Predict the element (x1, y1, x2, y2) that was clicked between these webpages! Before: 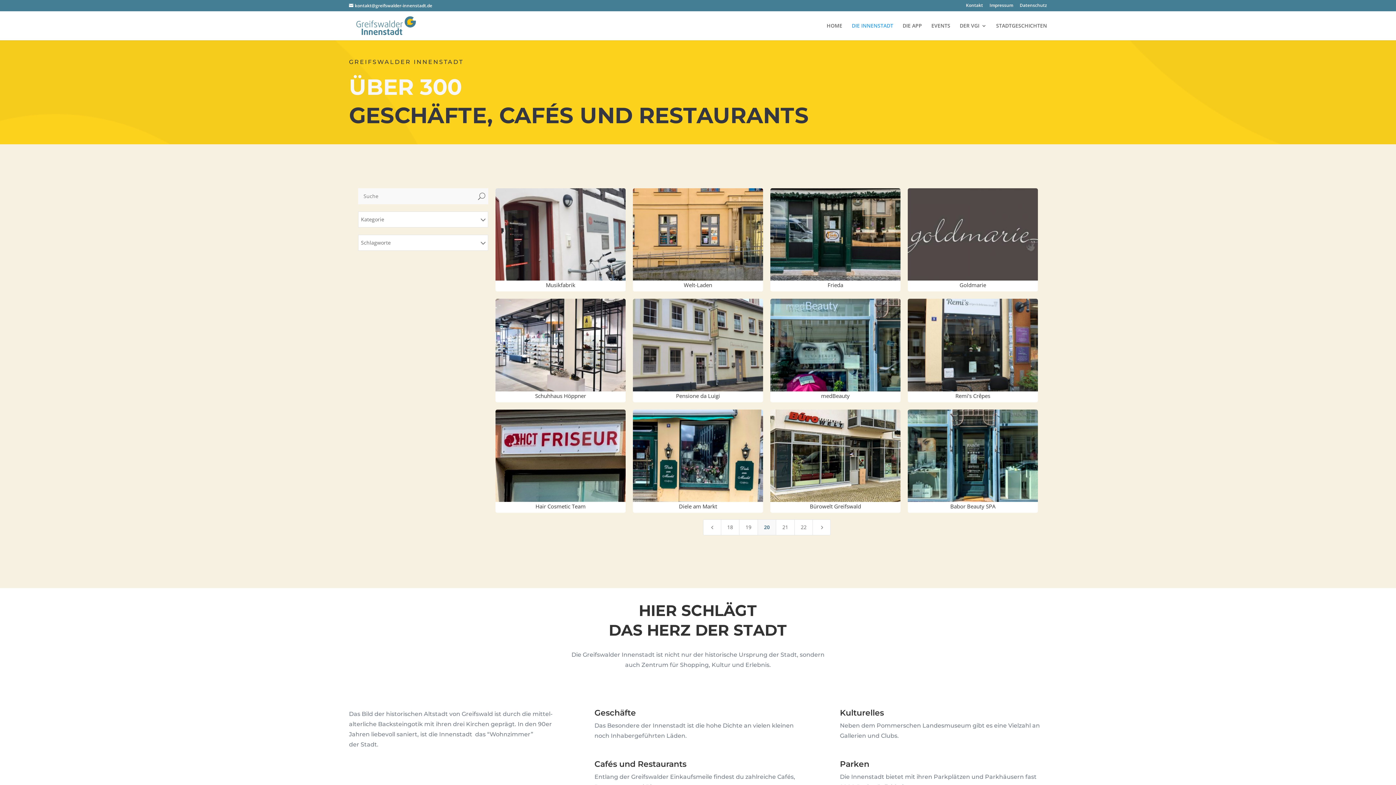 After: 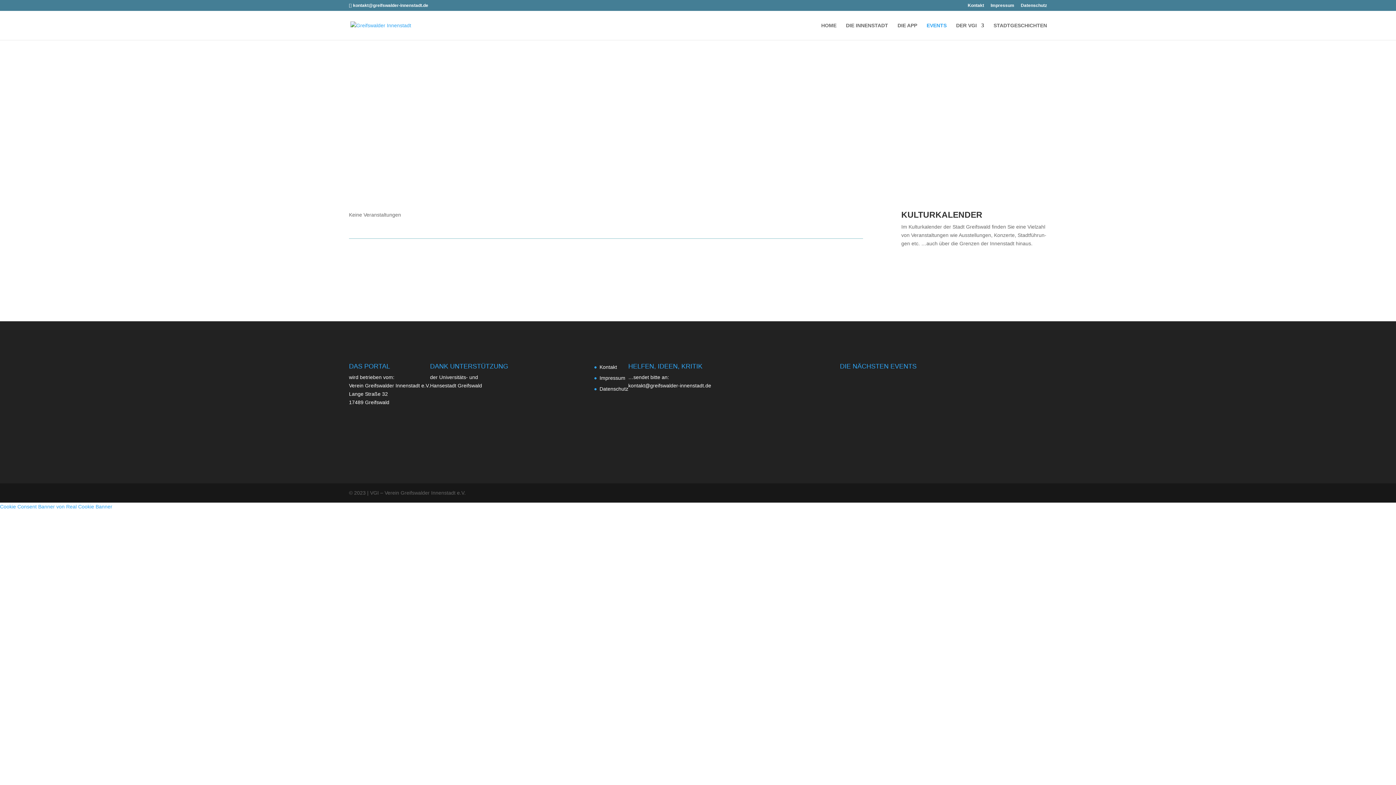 Action: bbox: (931, 23, 950, 40) label: EVENTS